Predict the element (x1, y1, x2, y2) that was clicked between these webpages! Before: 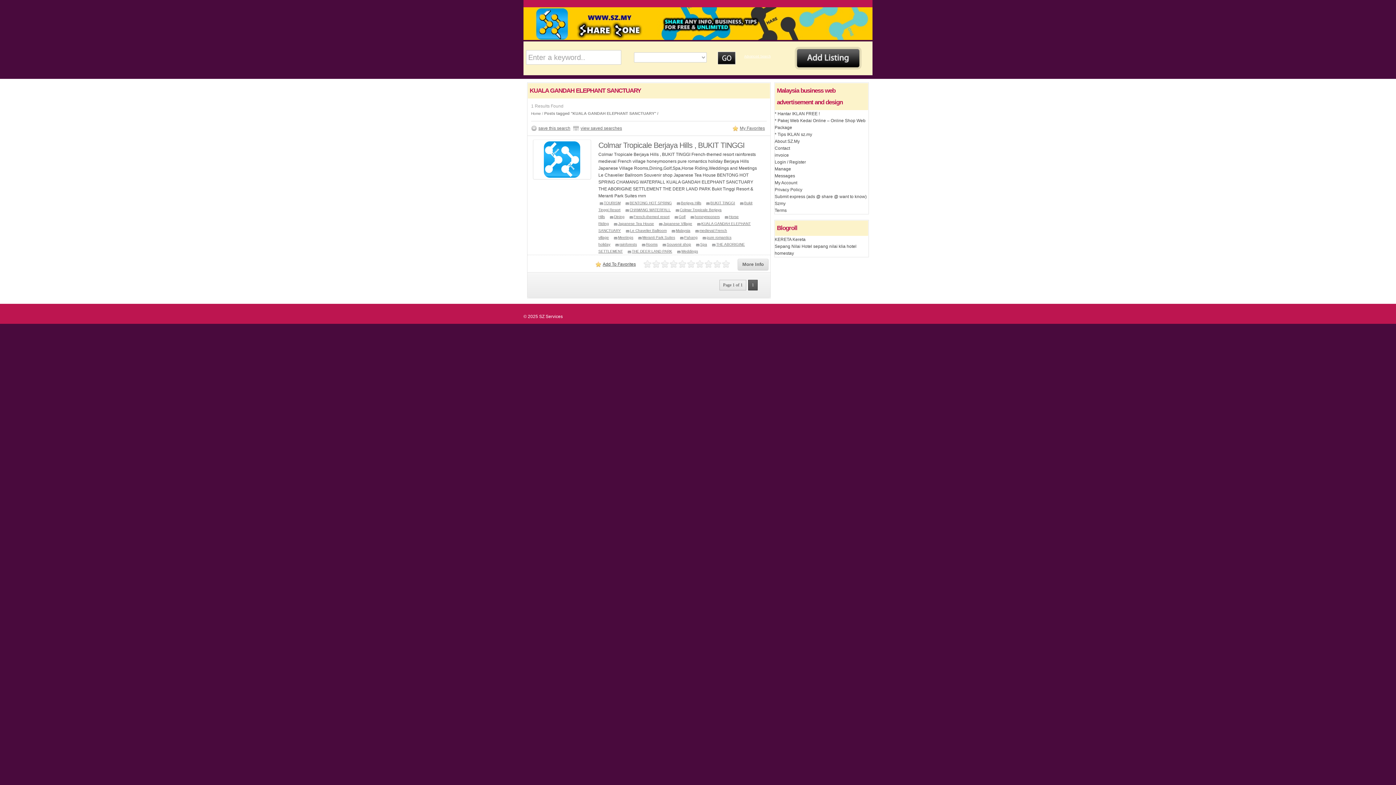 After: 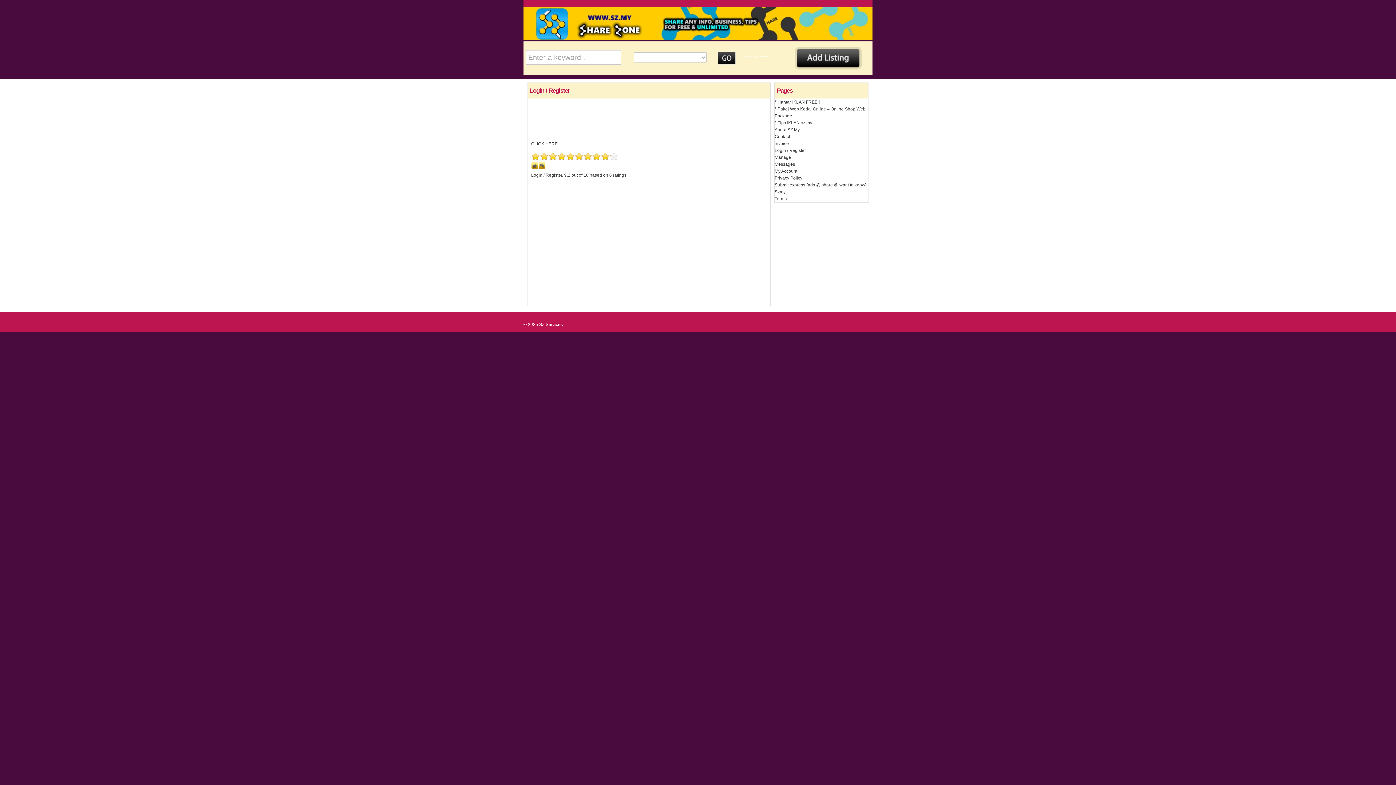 Action: bbox: (774, 159, 806, 164) label: Login / Register